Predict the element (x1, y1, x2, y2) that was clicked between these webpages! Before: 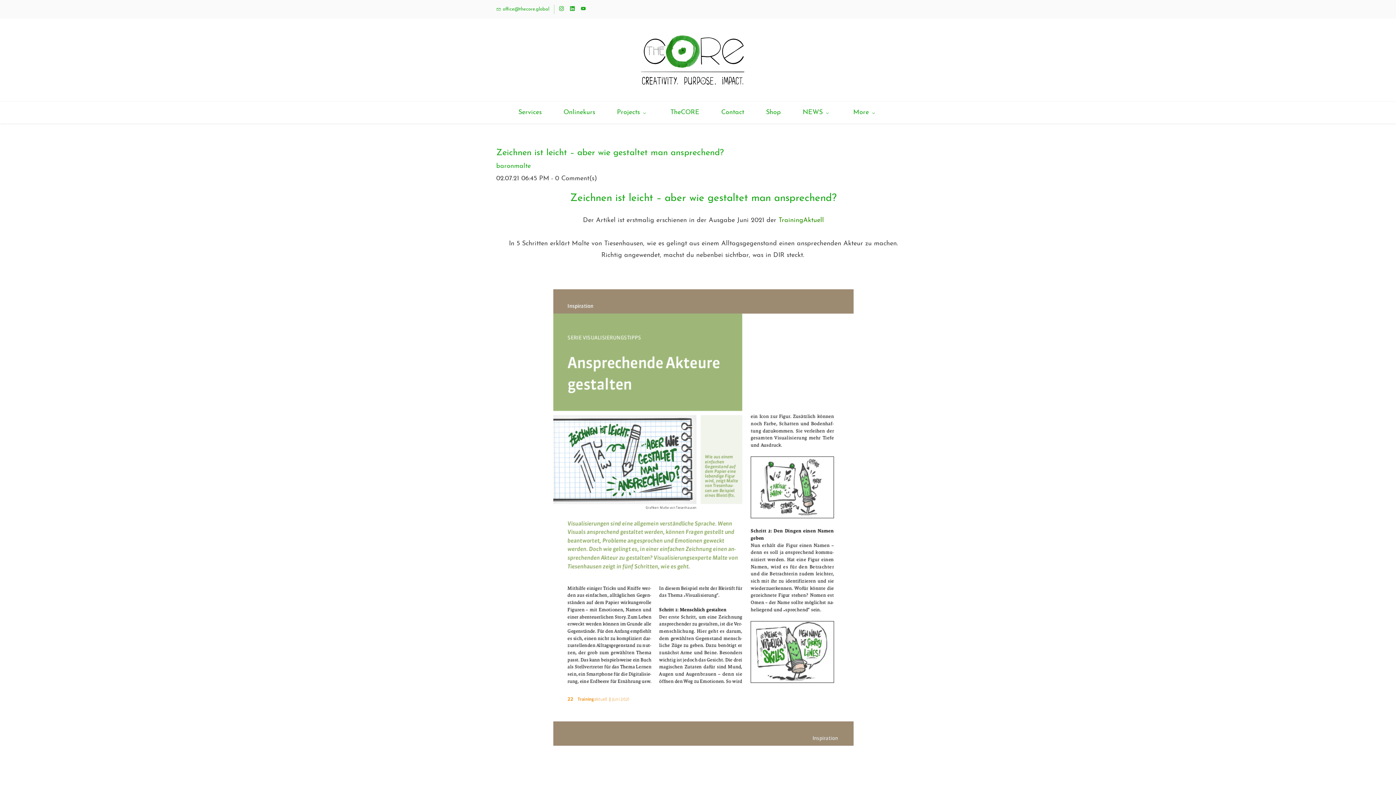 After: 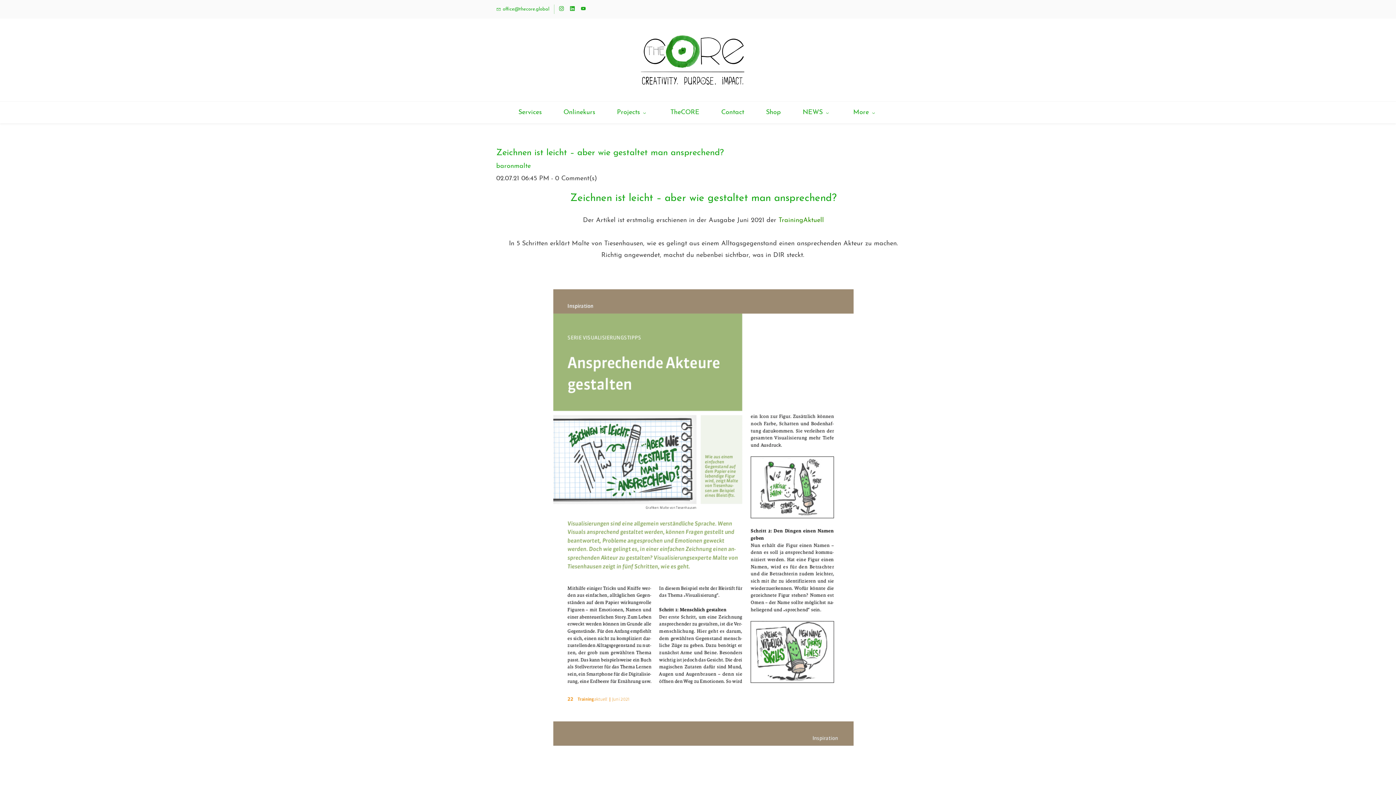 Action: bbox: (570, 7, 574, 12) label: linkedin